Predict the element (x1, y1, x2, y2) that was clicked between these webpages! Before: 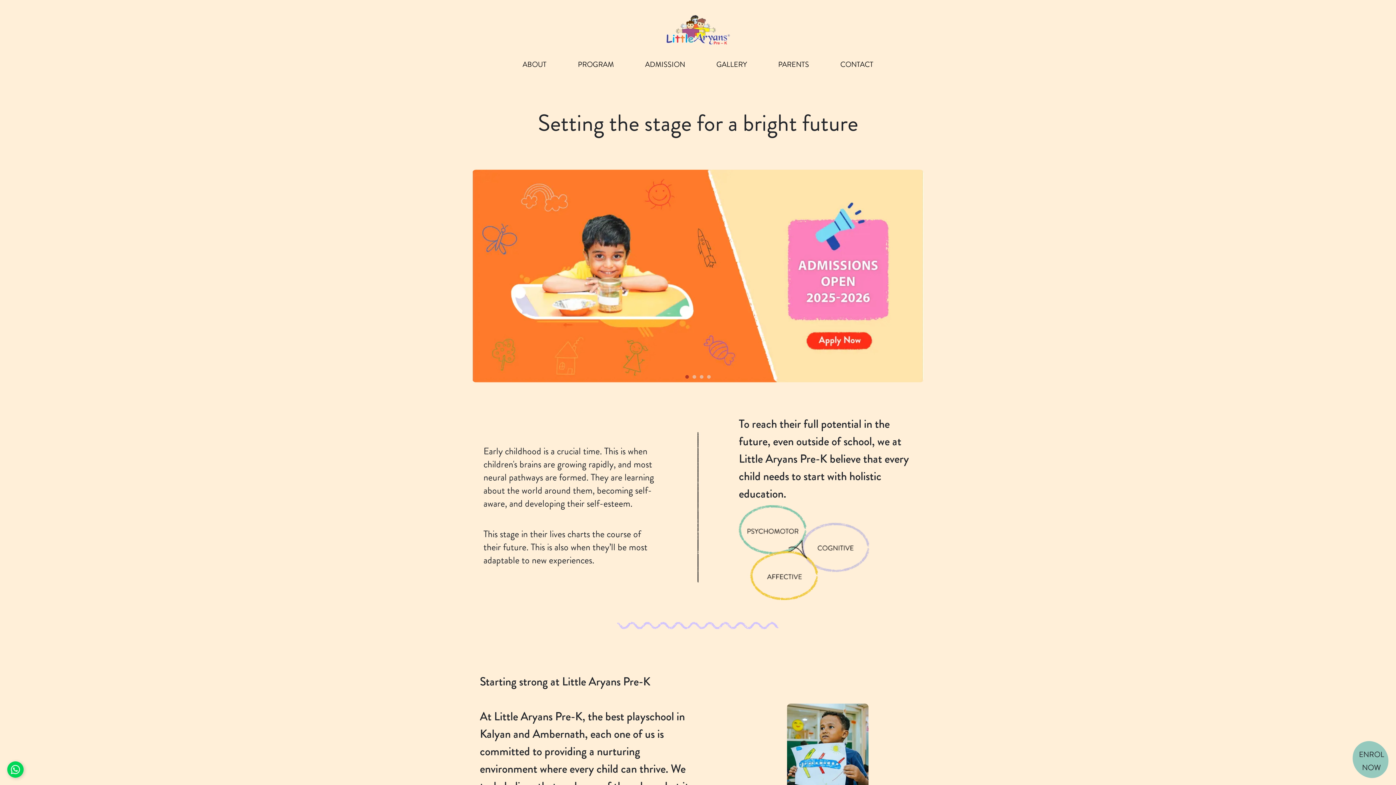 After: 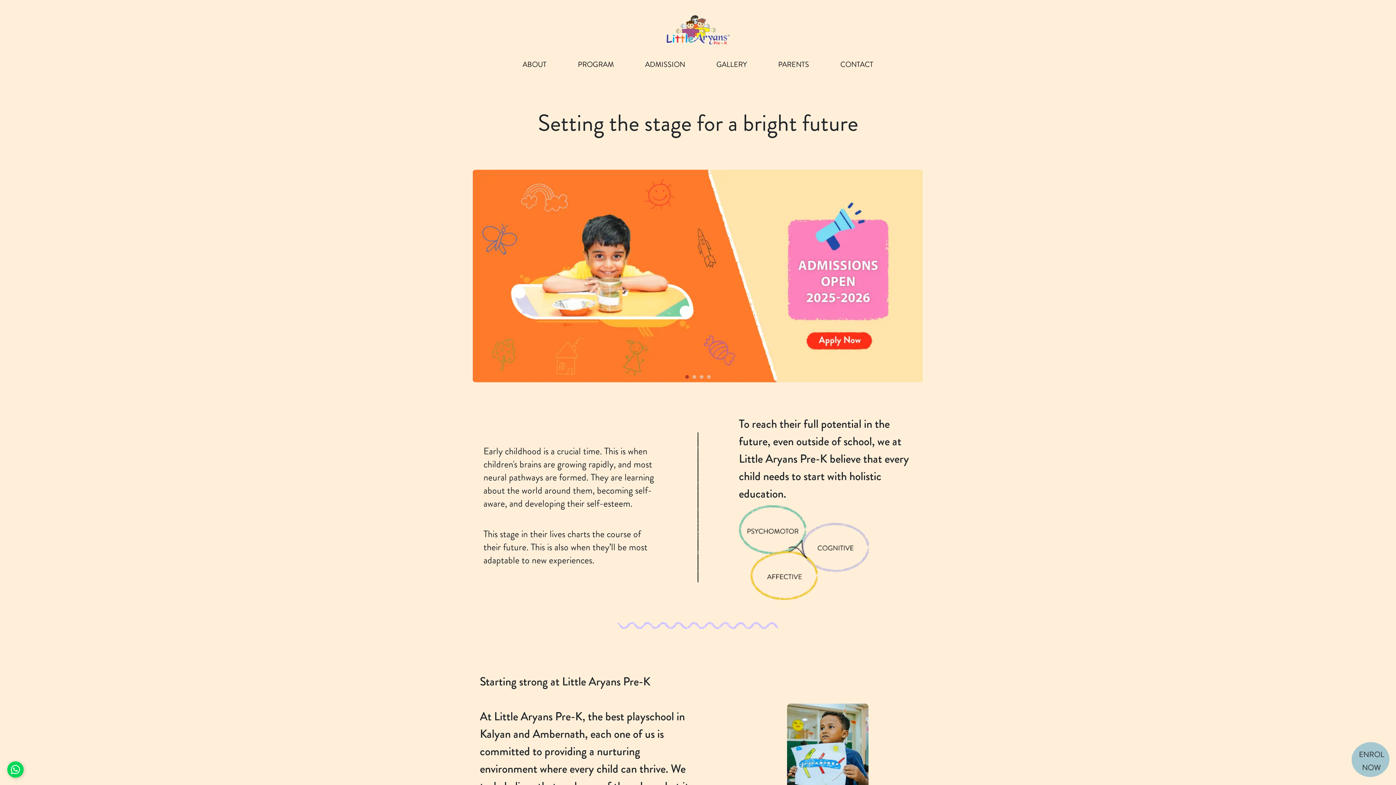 Action: label: Little Aryans Logo bbox: (665, 14, 730, 45)